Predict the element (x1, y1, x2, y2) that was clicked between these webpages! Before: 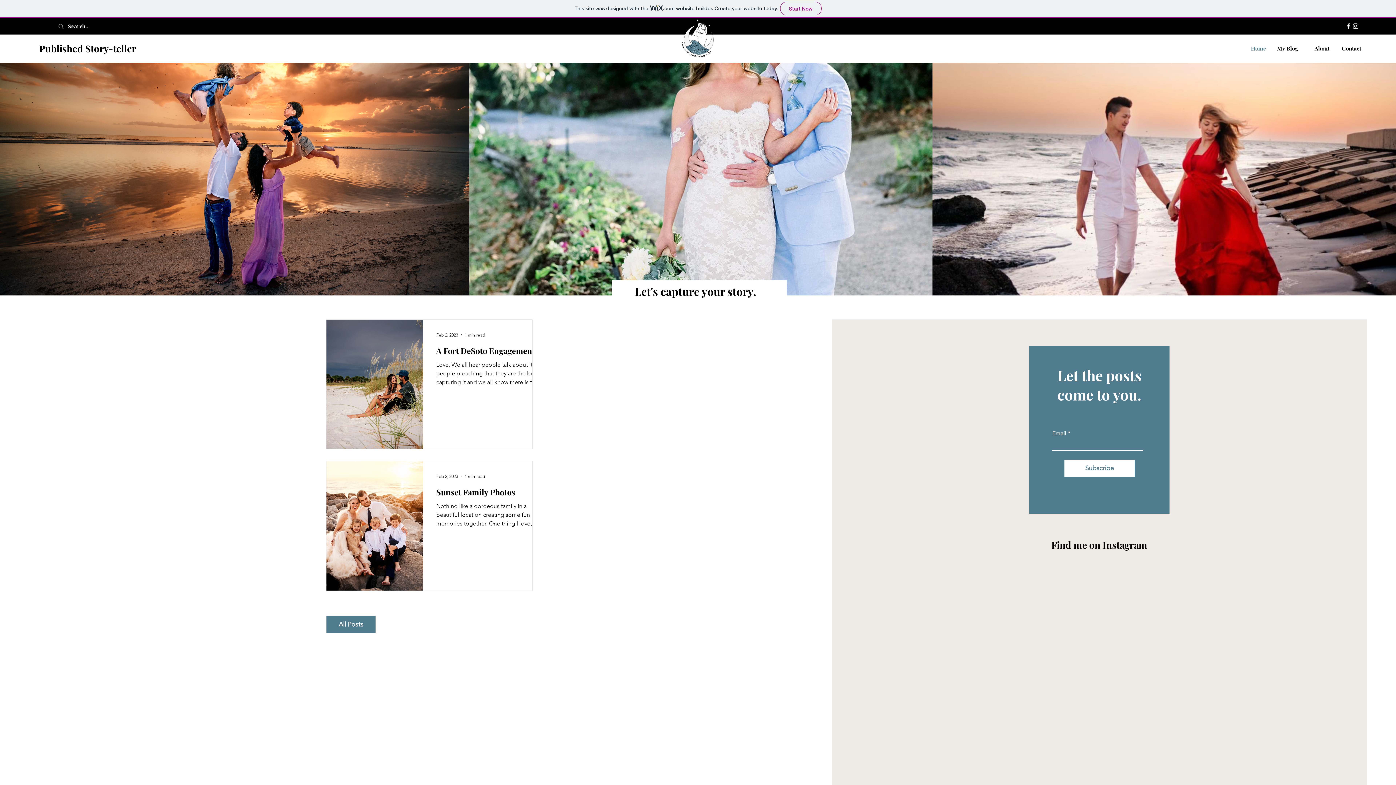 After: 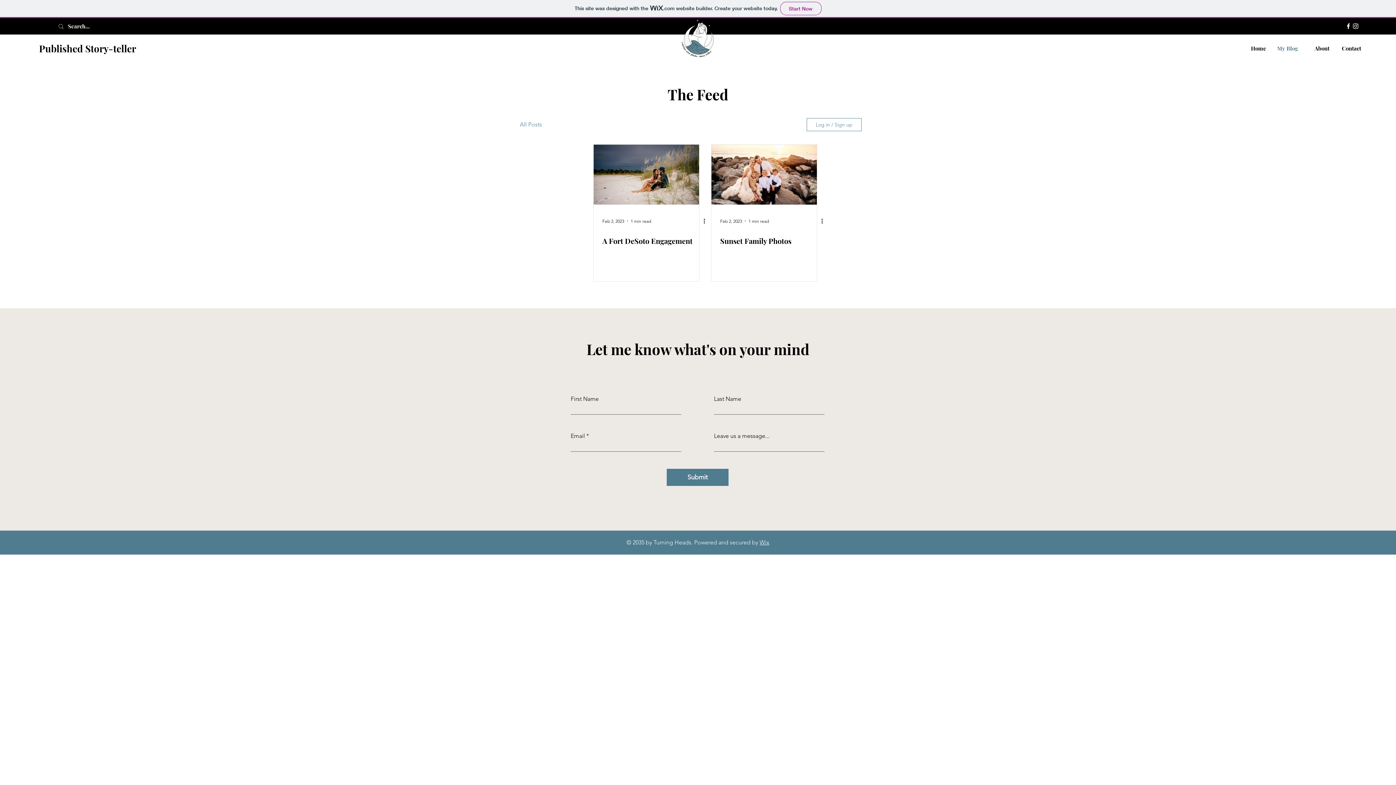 Action: bbox: (326, 616, 375, 633) label: All Posts